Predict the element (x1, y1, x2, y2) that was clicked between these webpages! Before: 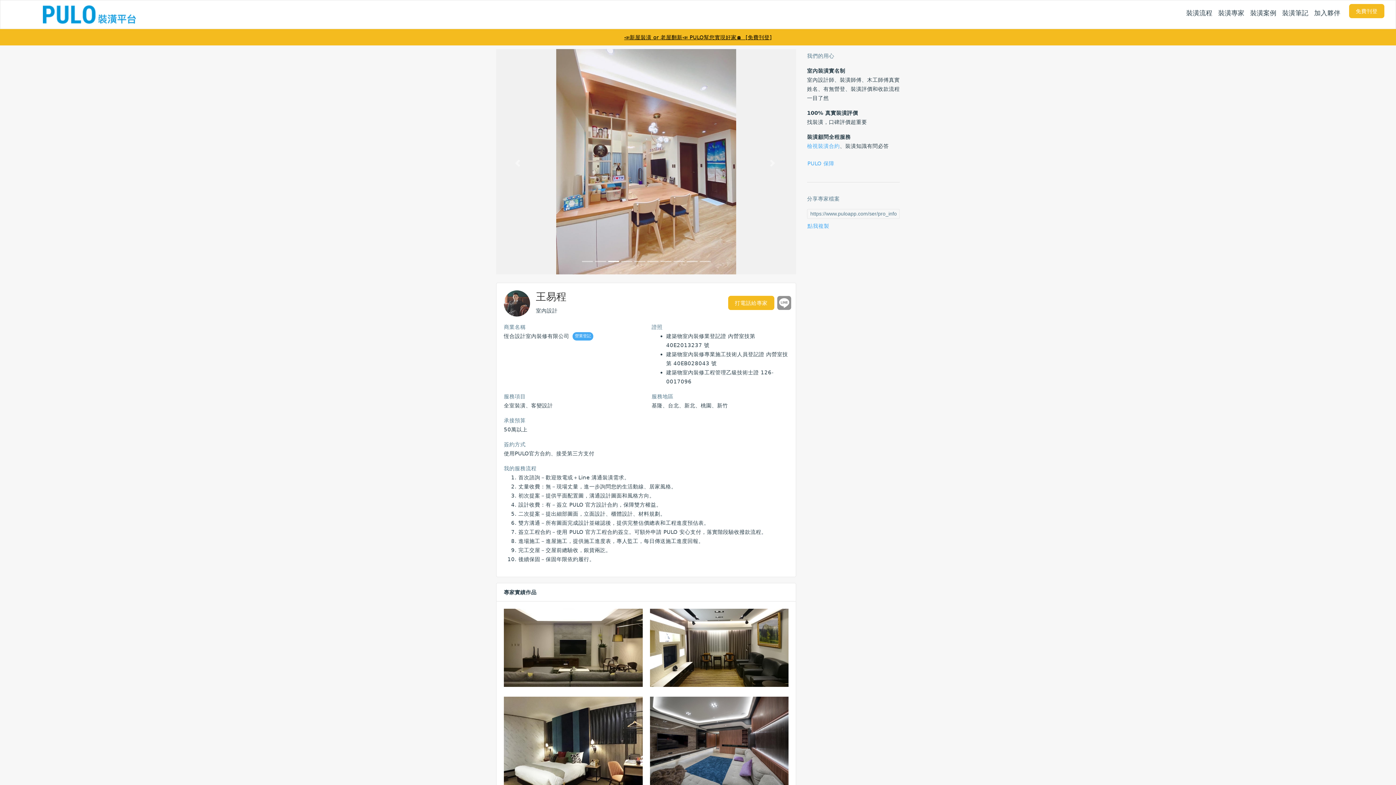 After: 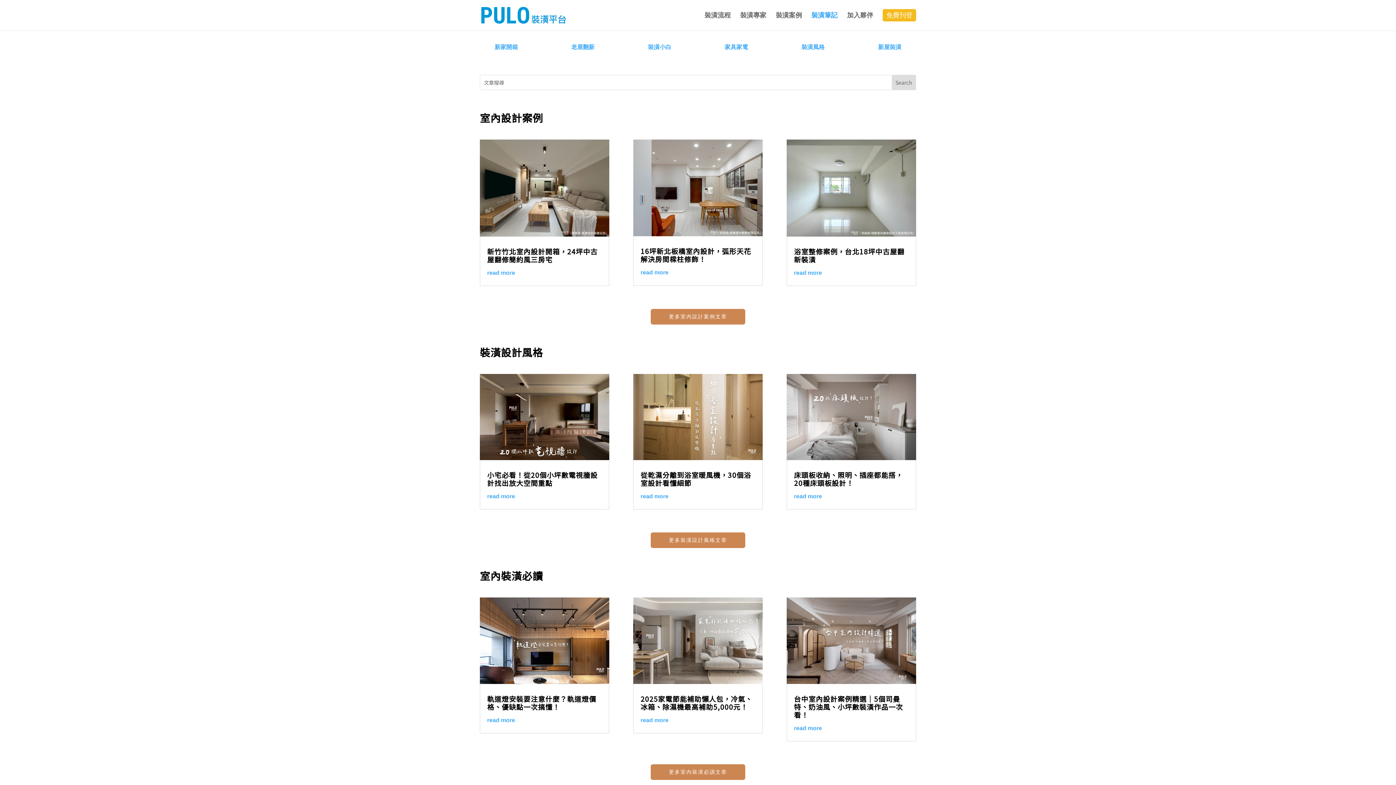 Action: label: 裝潢筆記 bbox: (1279, 4, 1311, 21)